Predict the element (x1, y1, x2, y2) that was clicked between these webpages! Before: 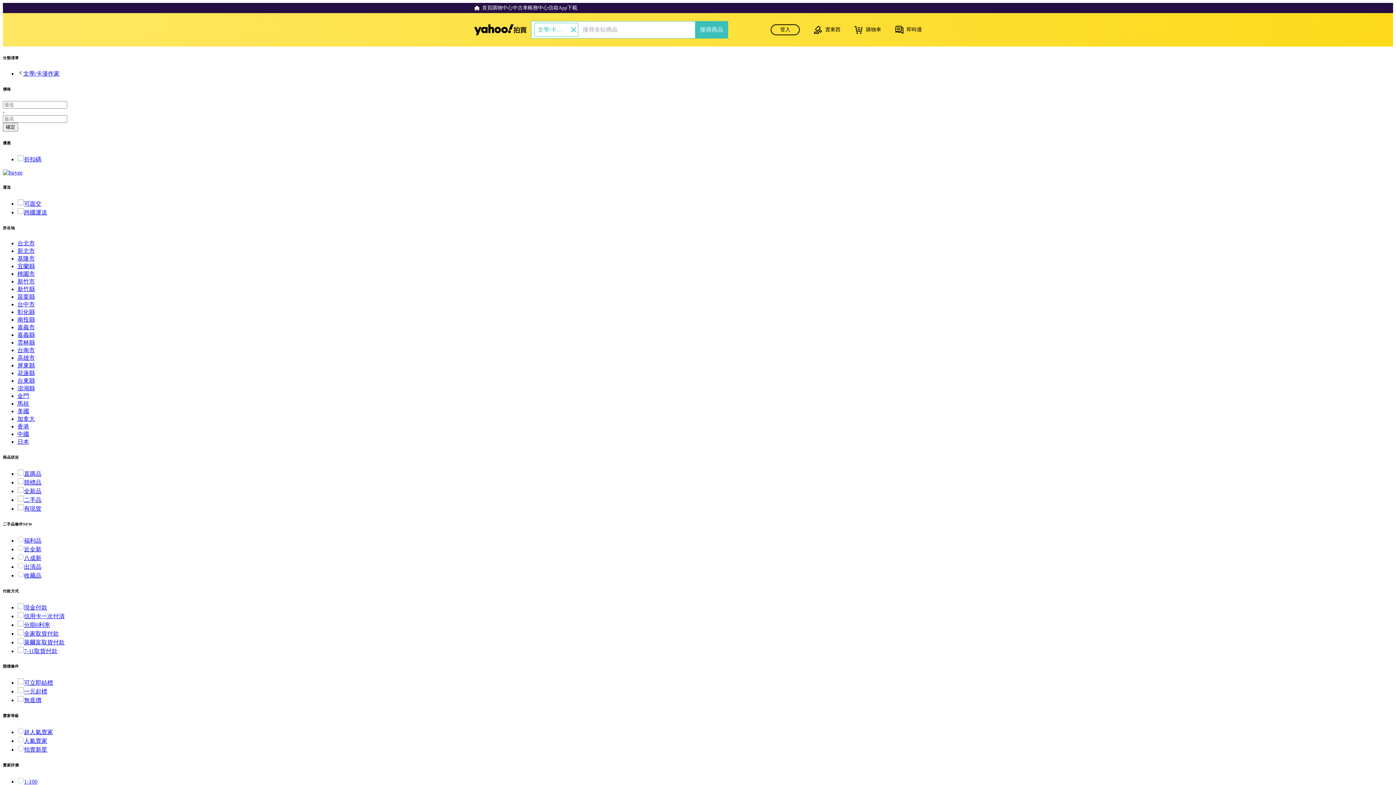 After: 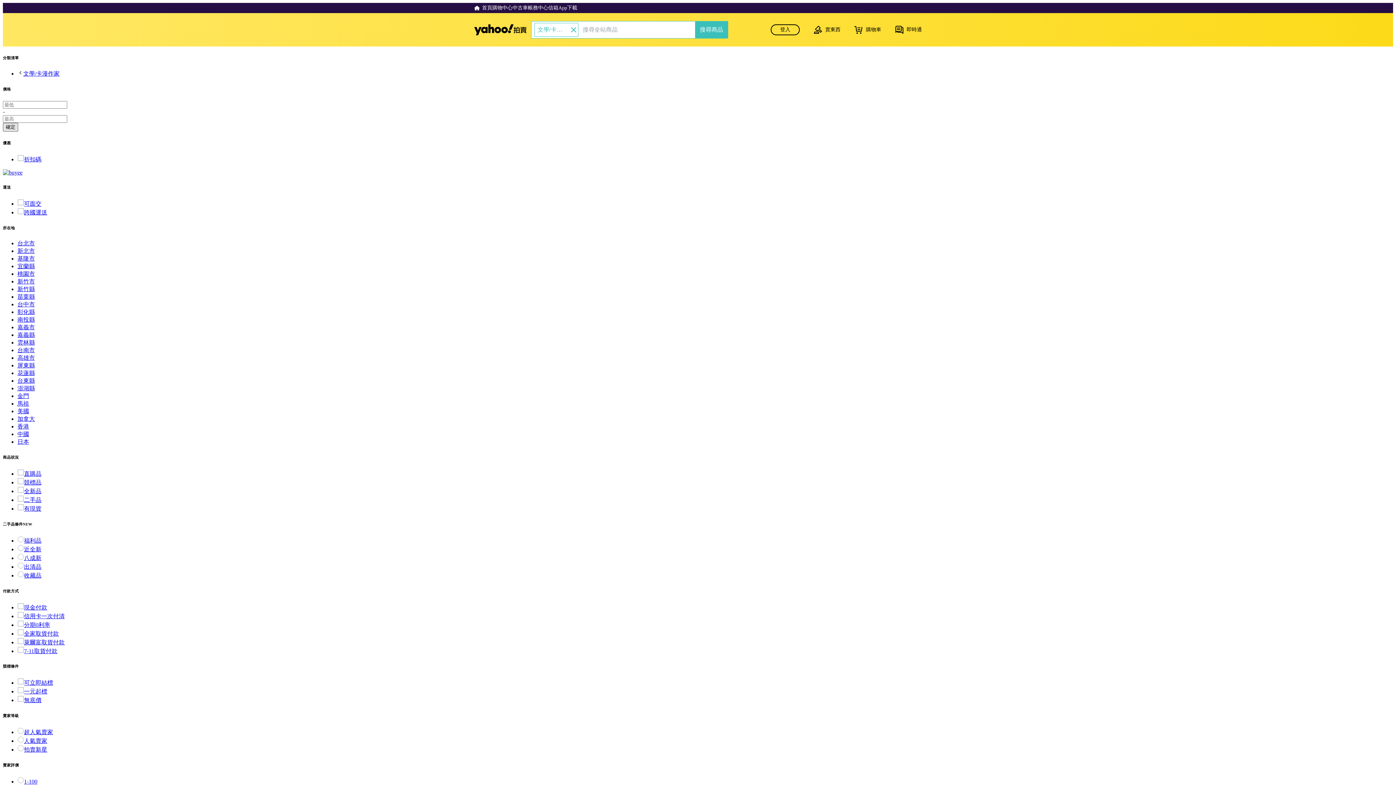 Action: bbox: (2, 122, 18, 131) label: 確定